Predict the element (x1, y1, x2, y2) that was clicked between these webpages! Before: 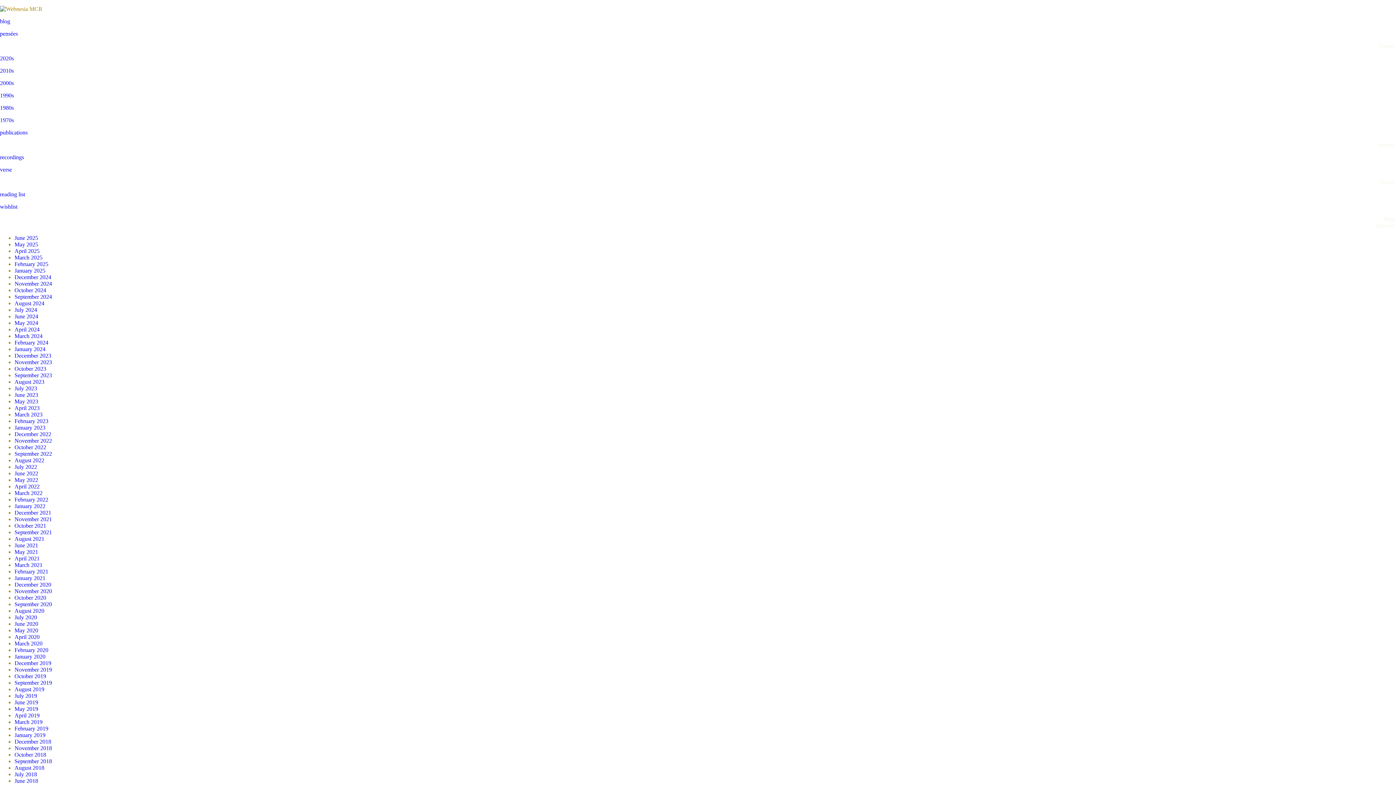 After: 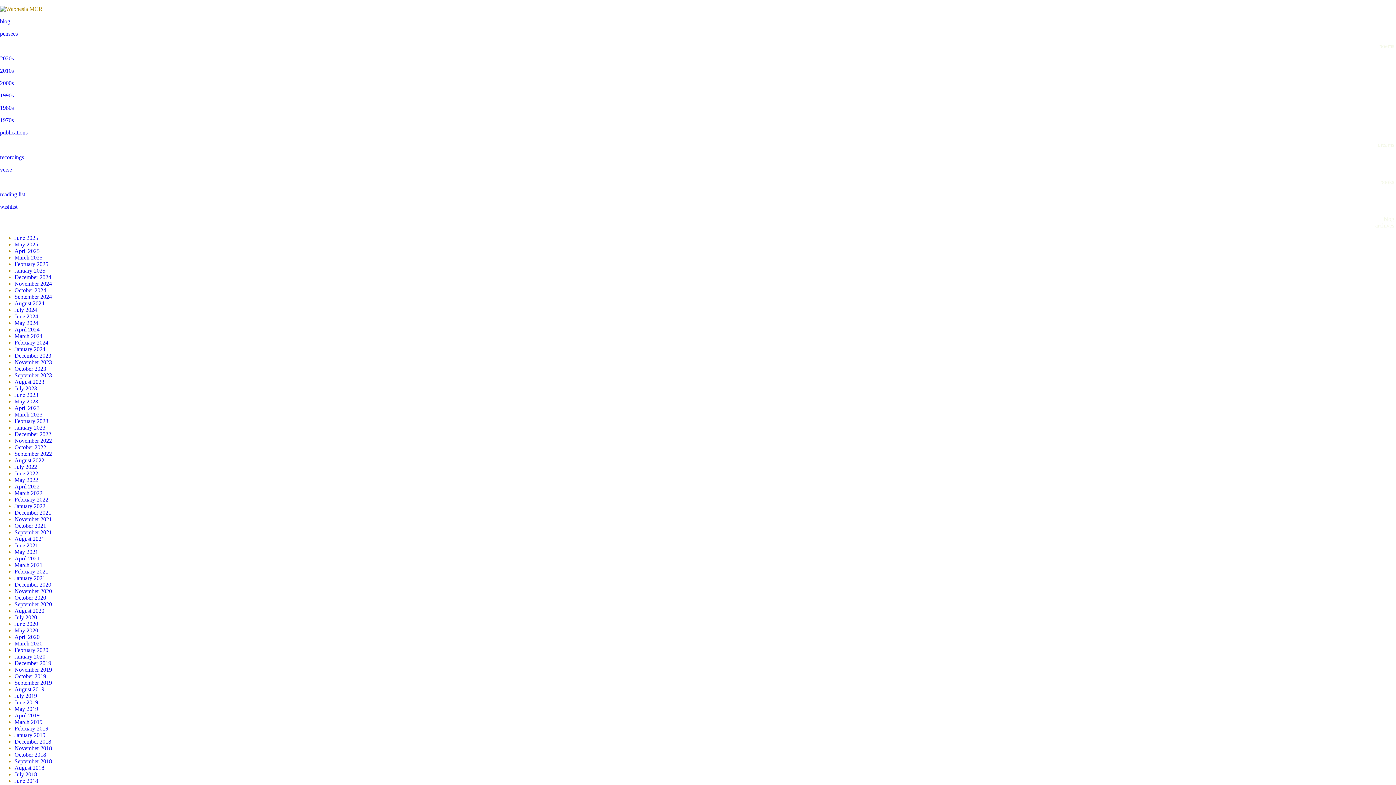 Action: bbox: (14, 293, 52, 300) label: September 2024